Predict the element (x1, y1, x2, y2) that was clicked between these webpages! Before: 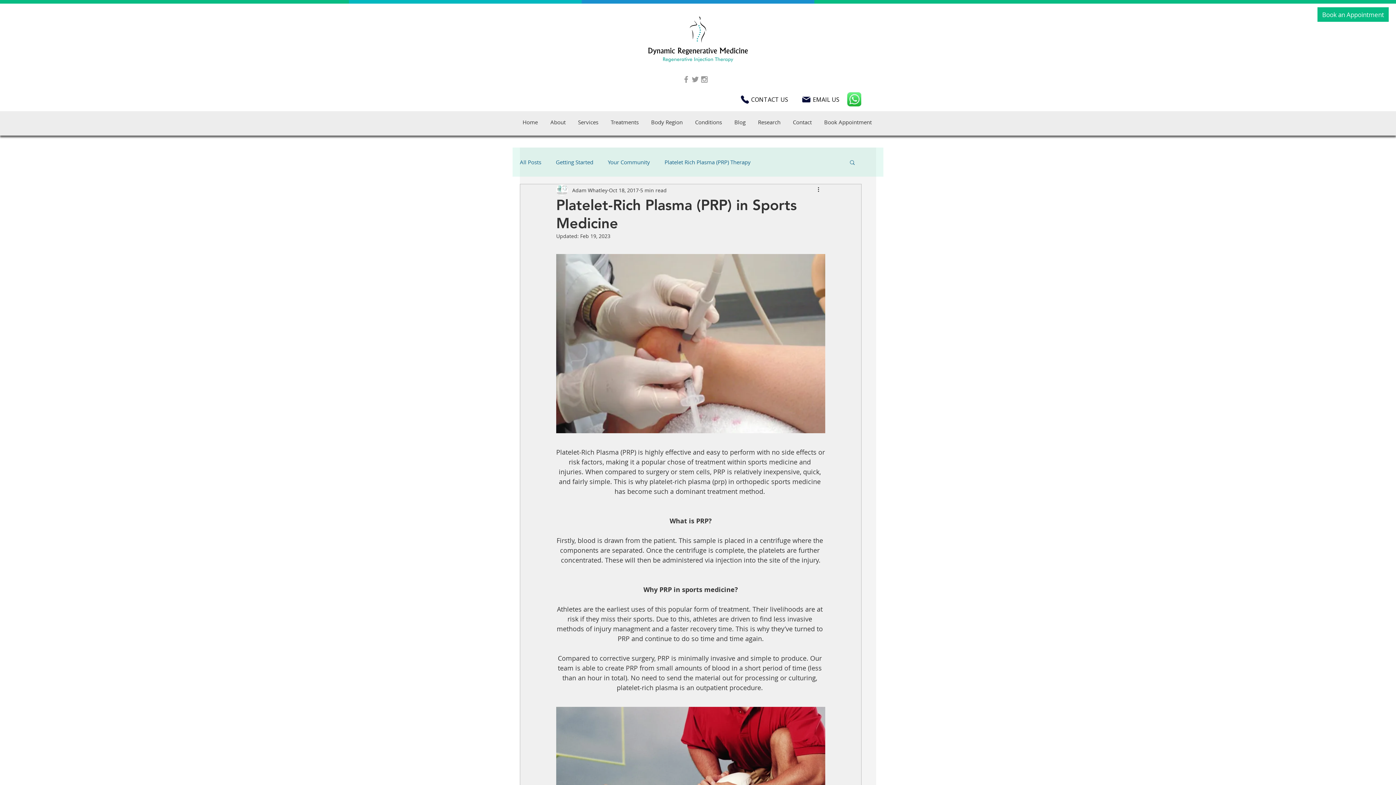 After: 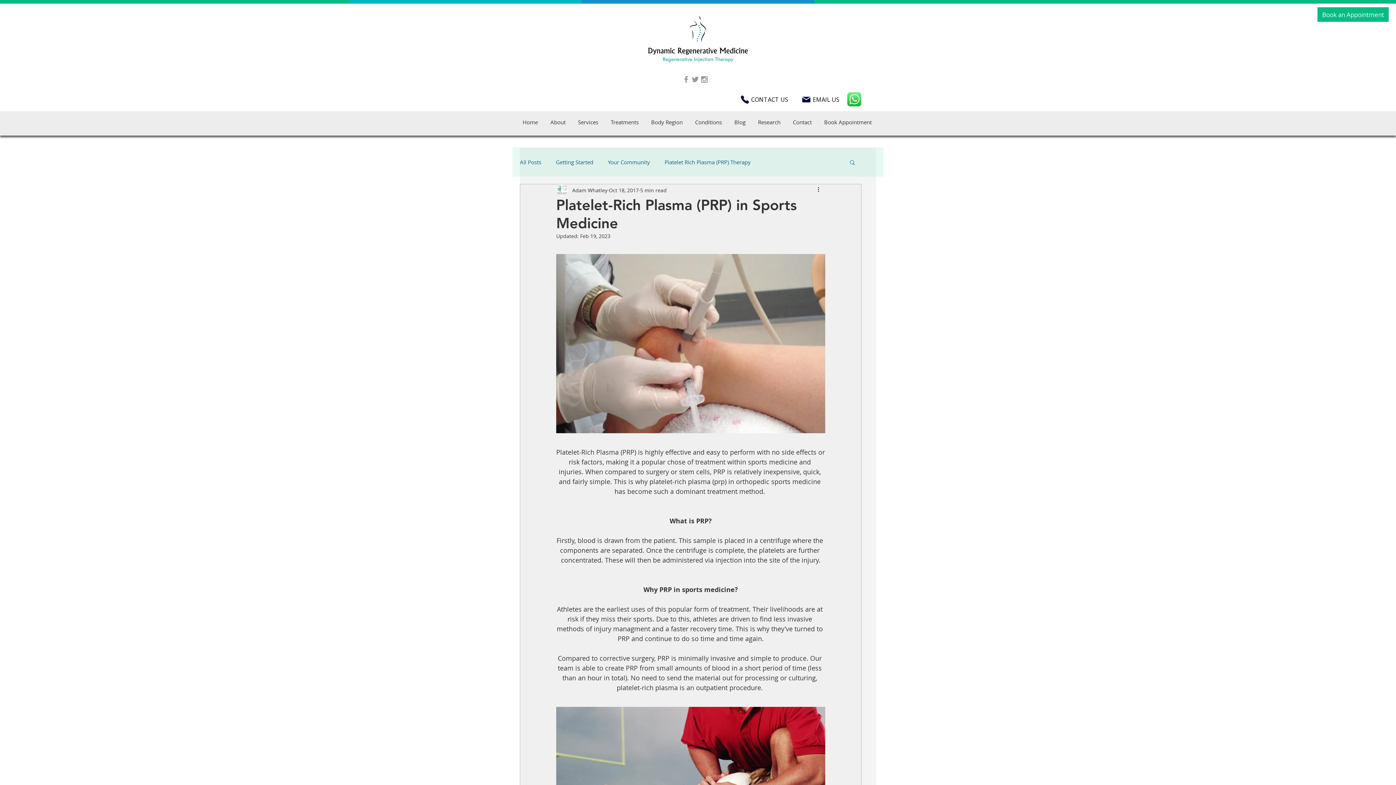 Action: label: Grey Instagram Icon bbox: (700, 74, 709, 84)